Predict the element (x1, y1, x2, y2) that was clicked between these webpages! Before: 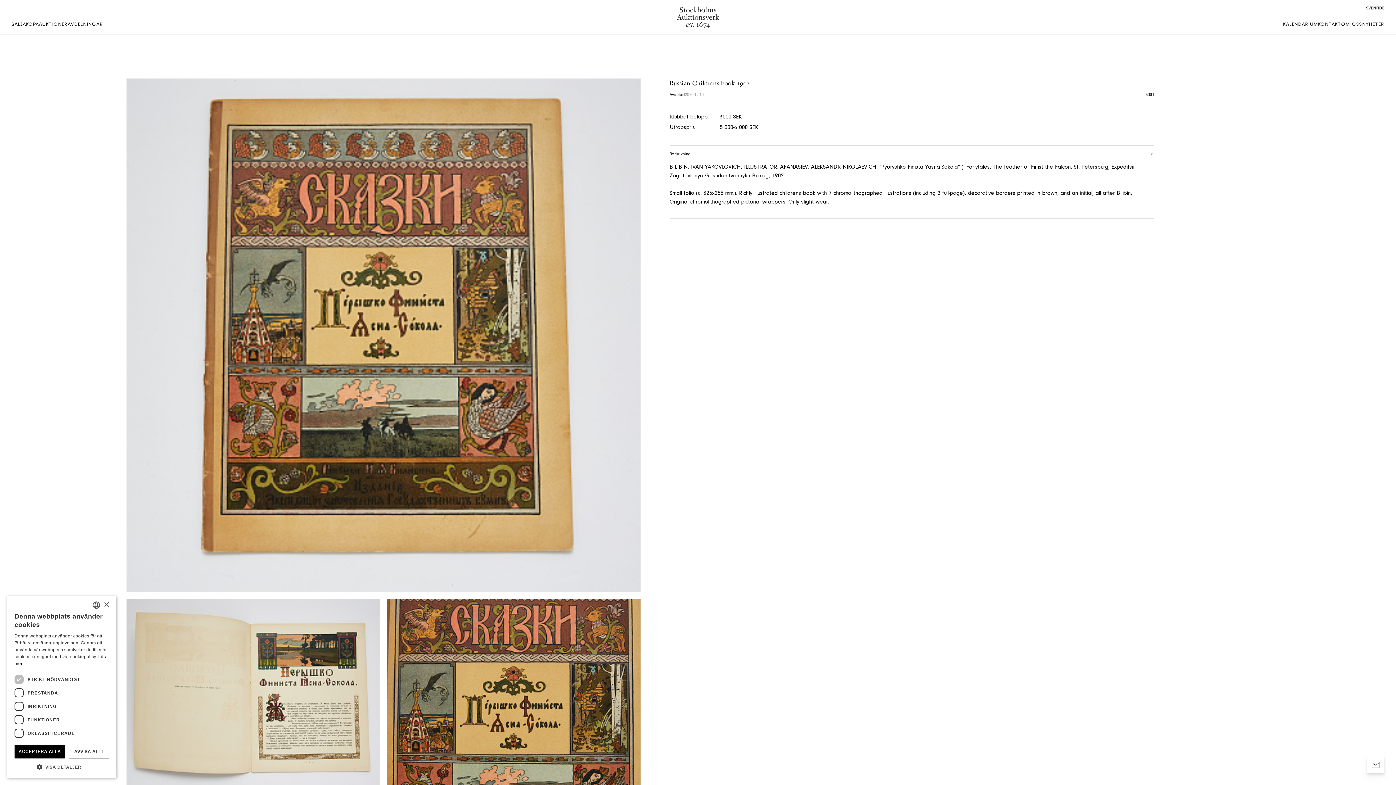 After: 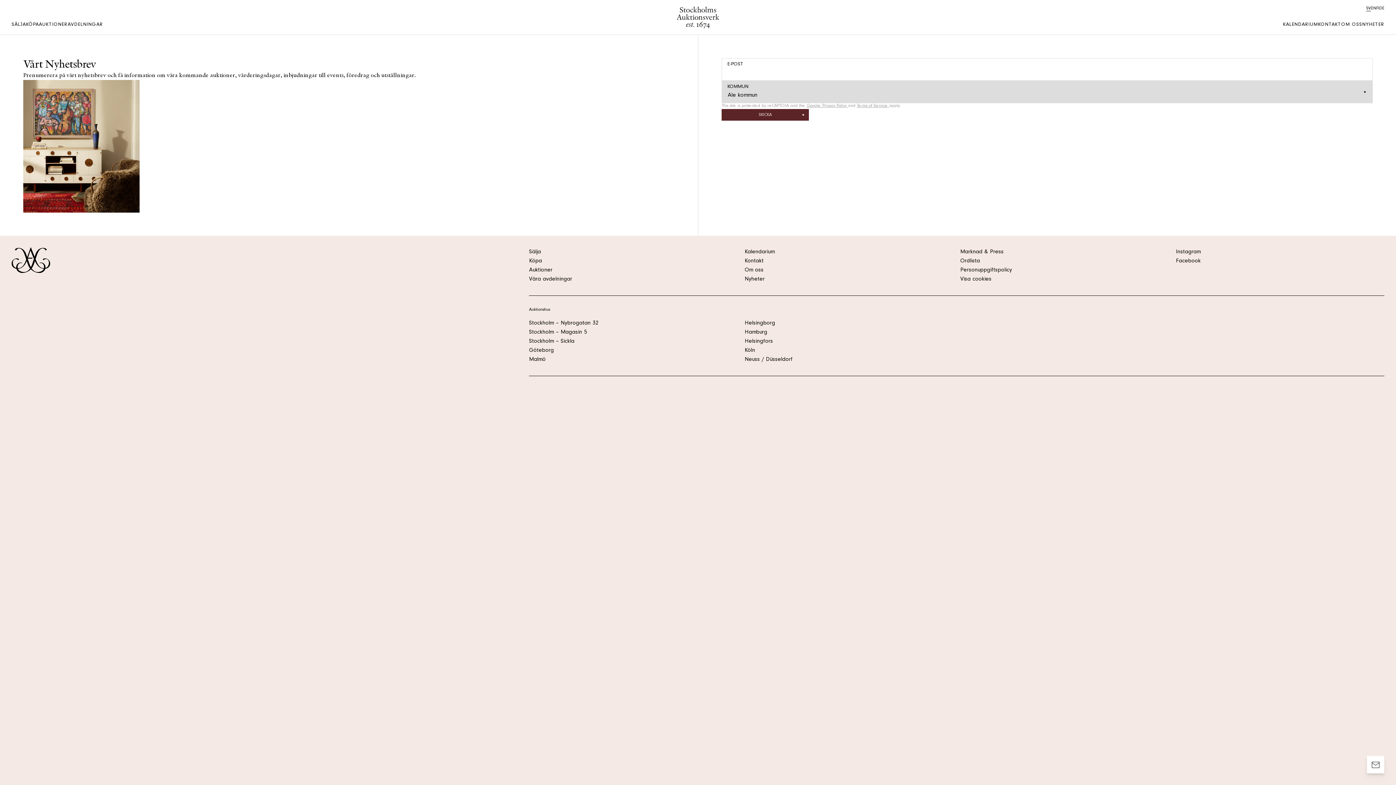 Action: label: Vårt Nyhetsbrev bbox: (1367, 756, 1384, 773)